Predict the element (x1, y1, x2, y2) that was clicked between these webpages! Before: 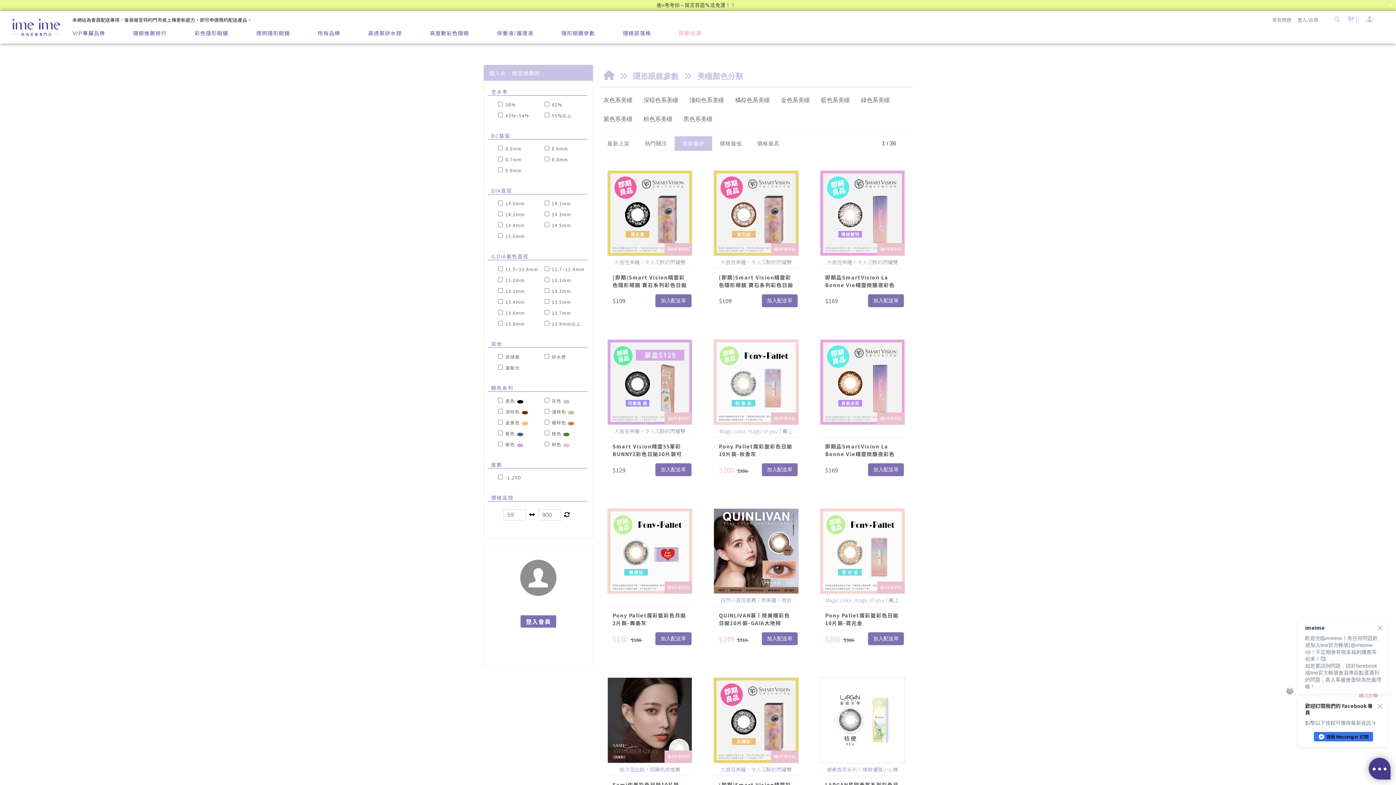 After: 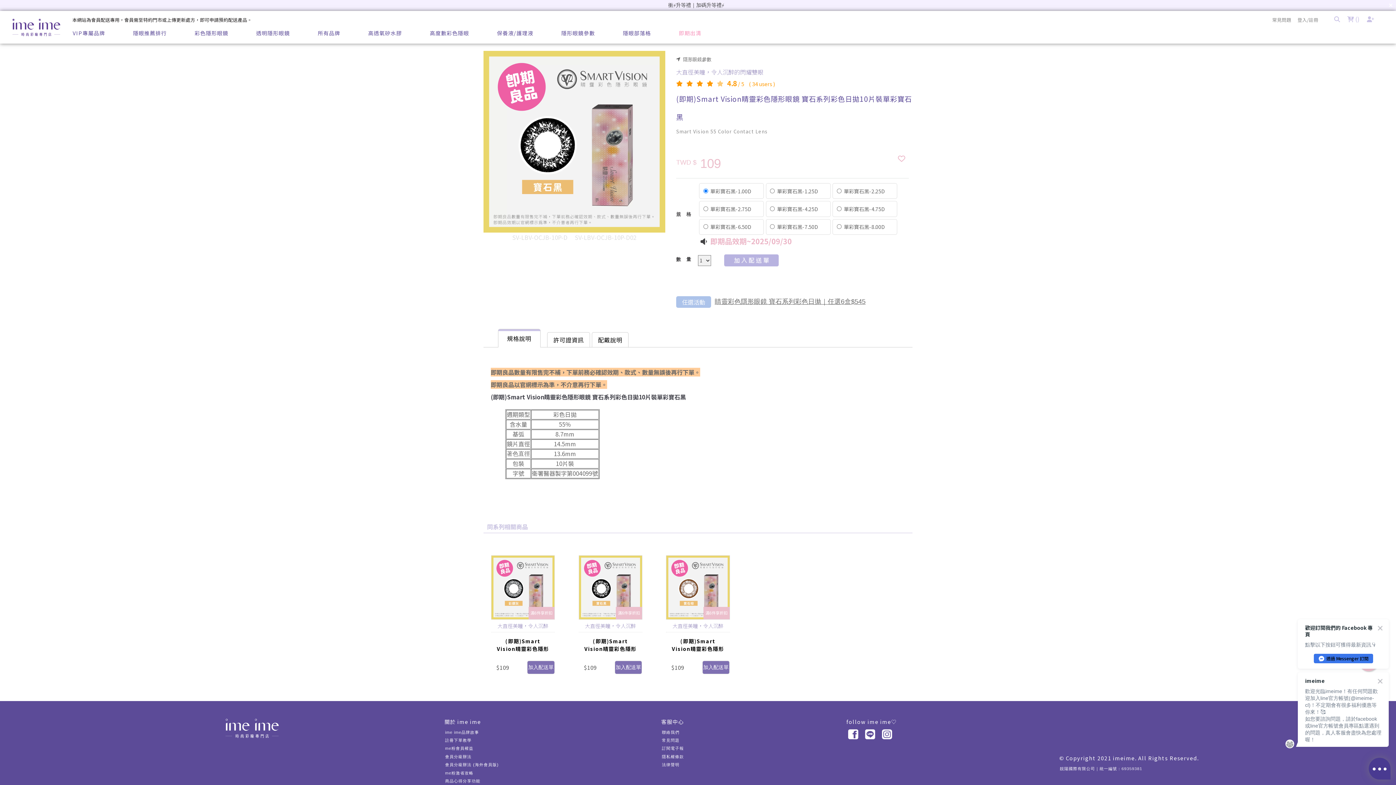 Action: bbox: (607, 170, 692, 255) label: 滿6件享折扣